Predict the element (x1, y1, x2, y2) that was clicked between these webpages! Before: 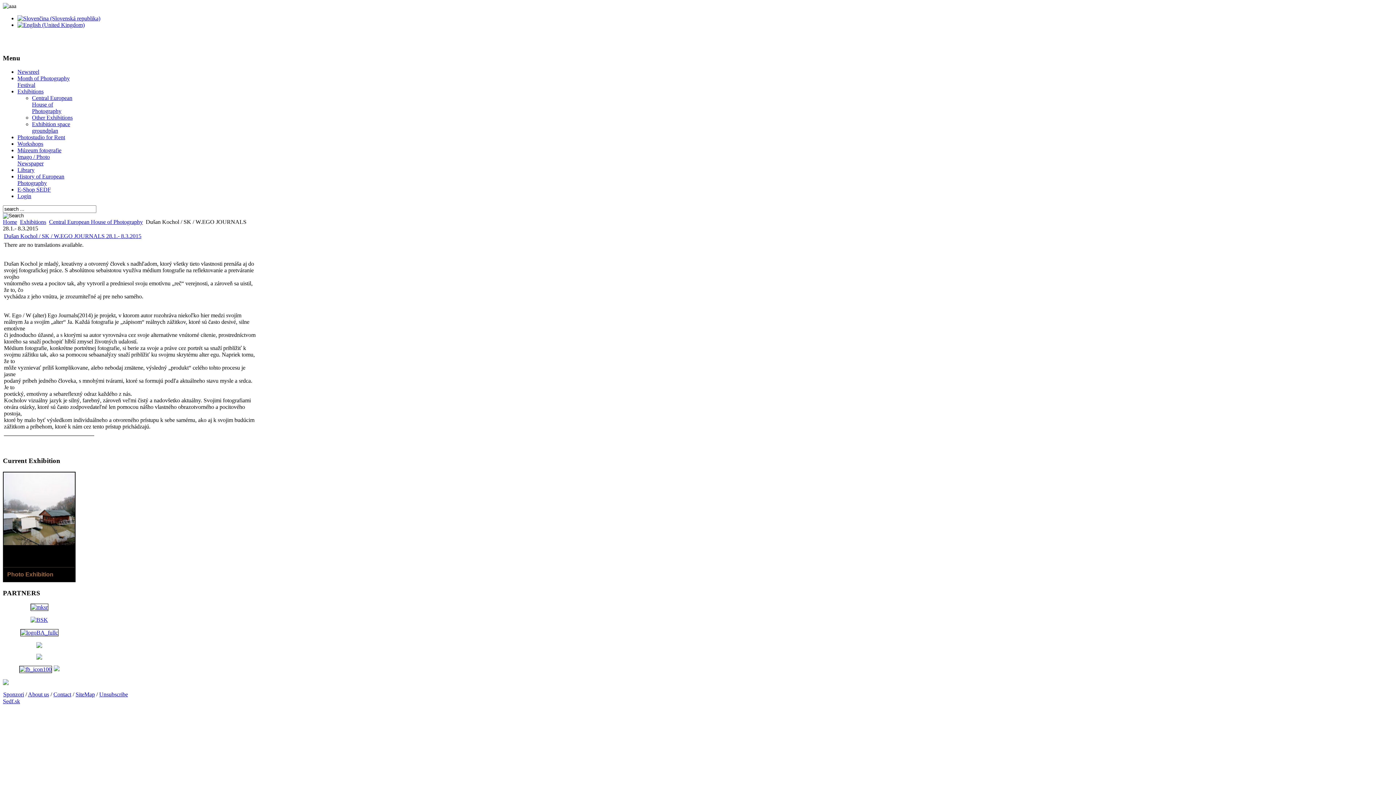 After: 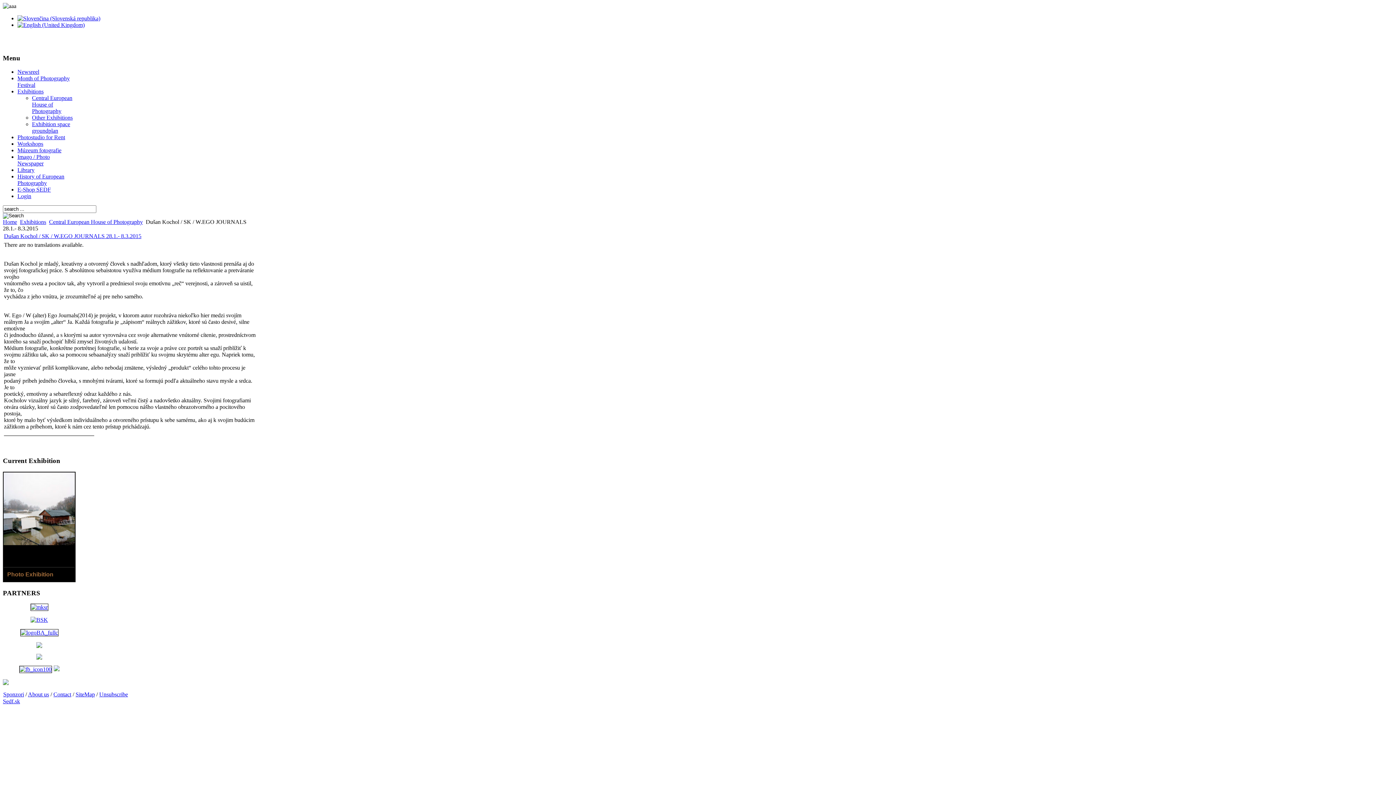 Action: label: Dušan Kochol / SK / W.EGO JOURNALS 28.1.- 8.3.2015 bbox: (4, 233, 141, 239)